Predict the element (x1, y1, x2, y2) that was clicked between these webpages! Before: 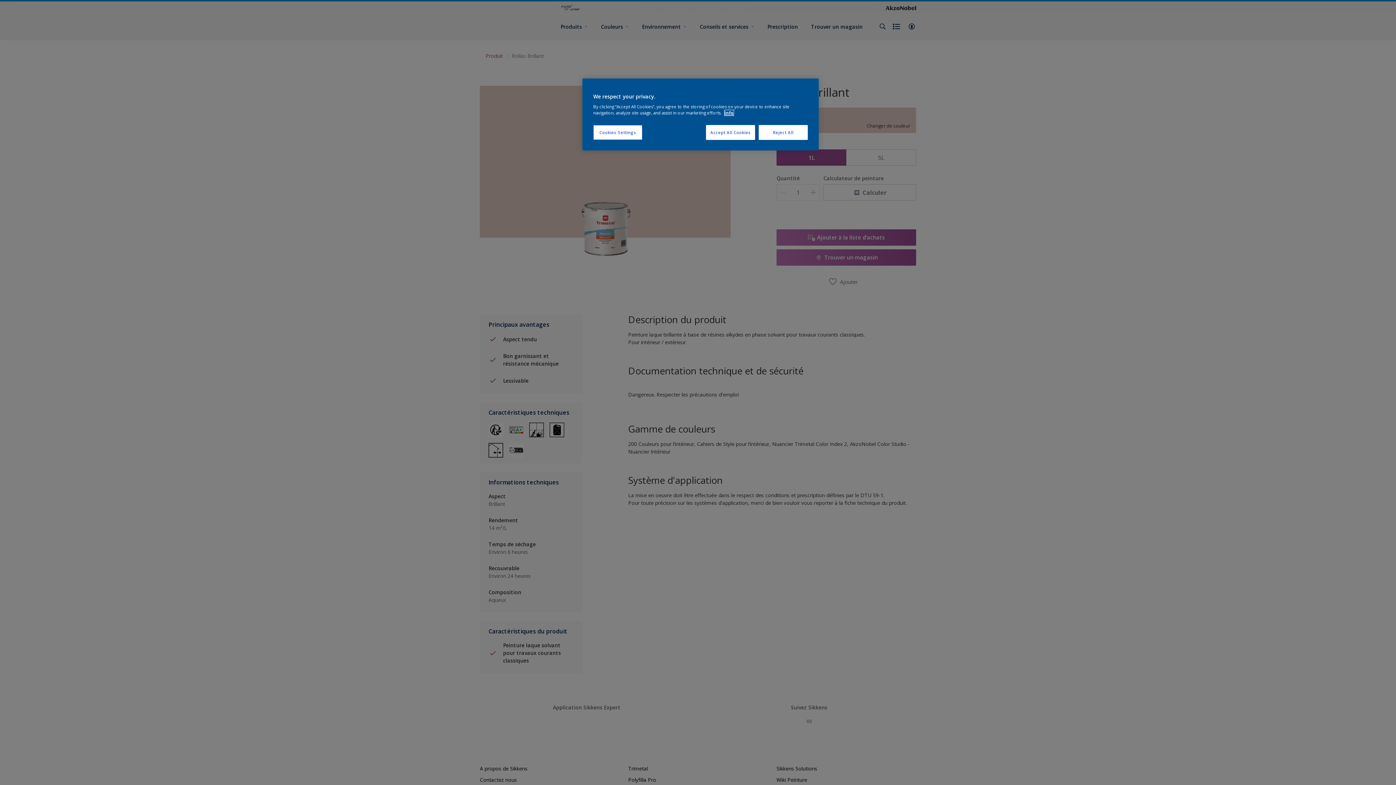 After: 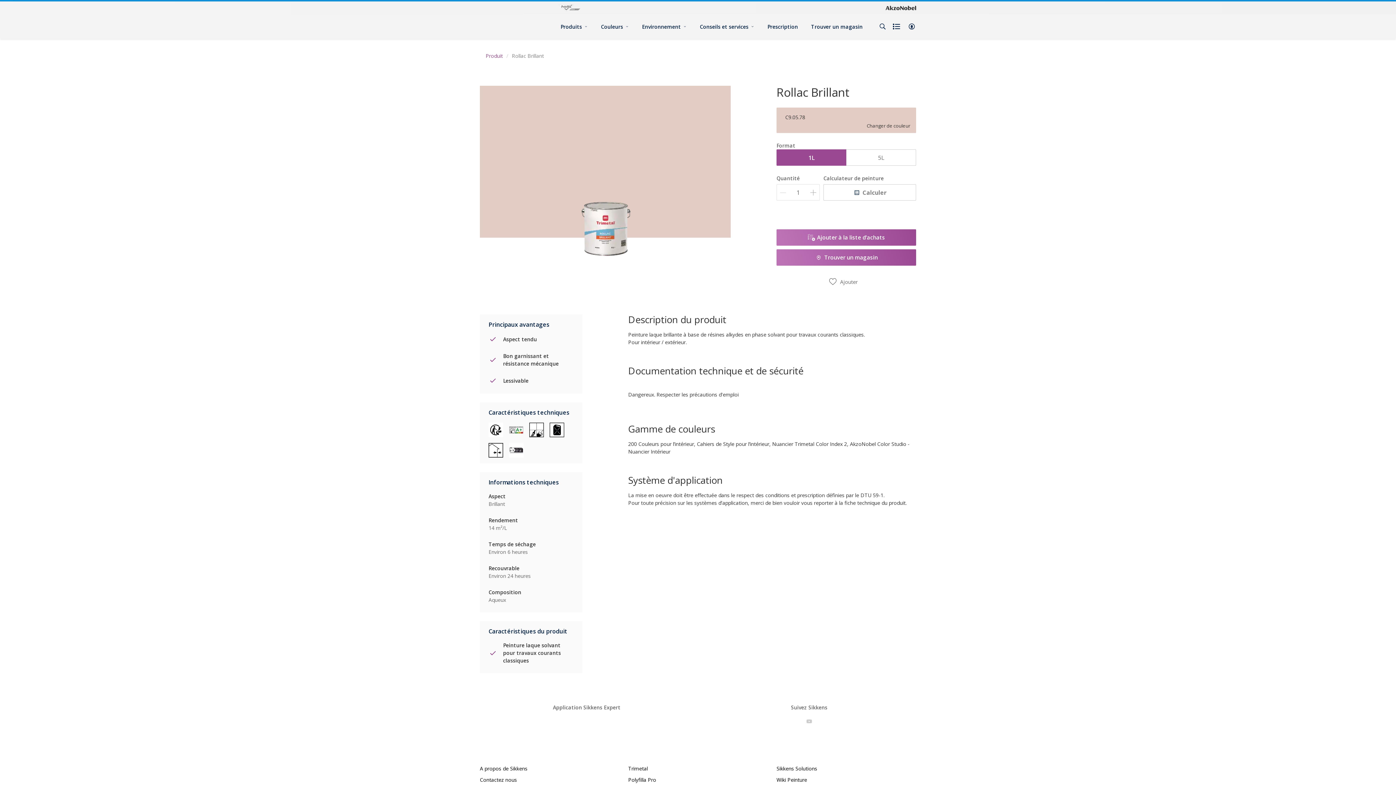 Action: bbox: (706, 125, 755, 140) label: Accept All Cookies